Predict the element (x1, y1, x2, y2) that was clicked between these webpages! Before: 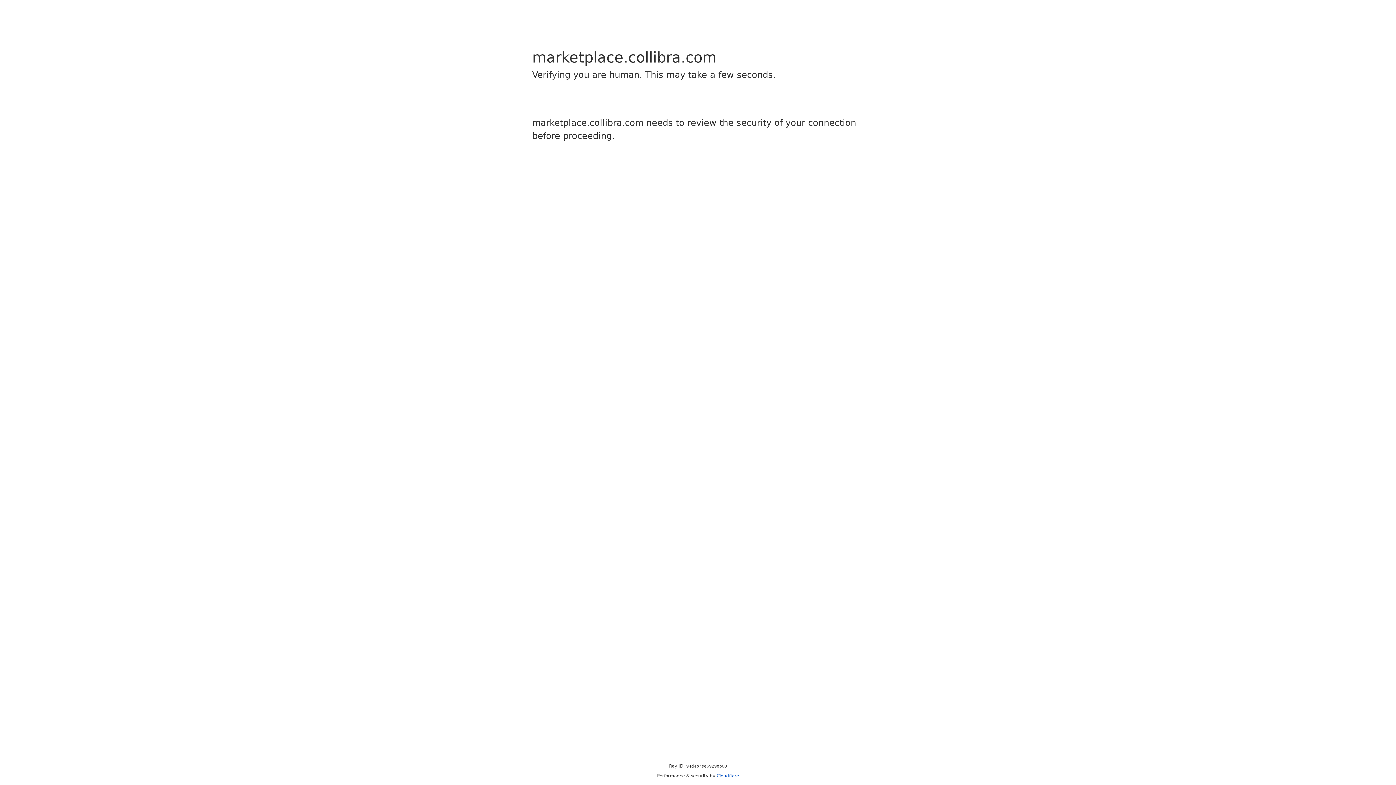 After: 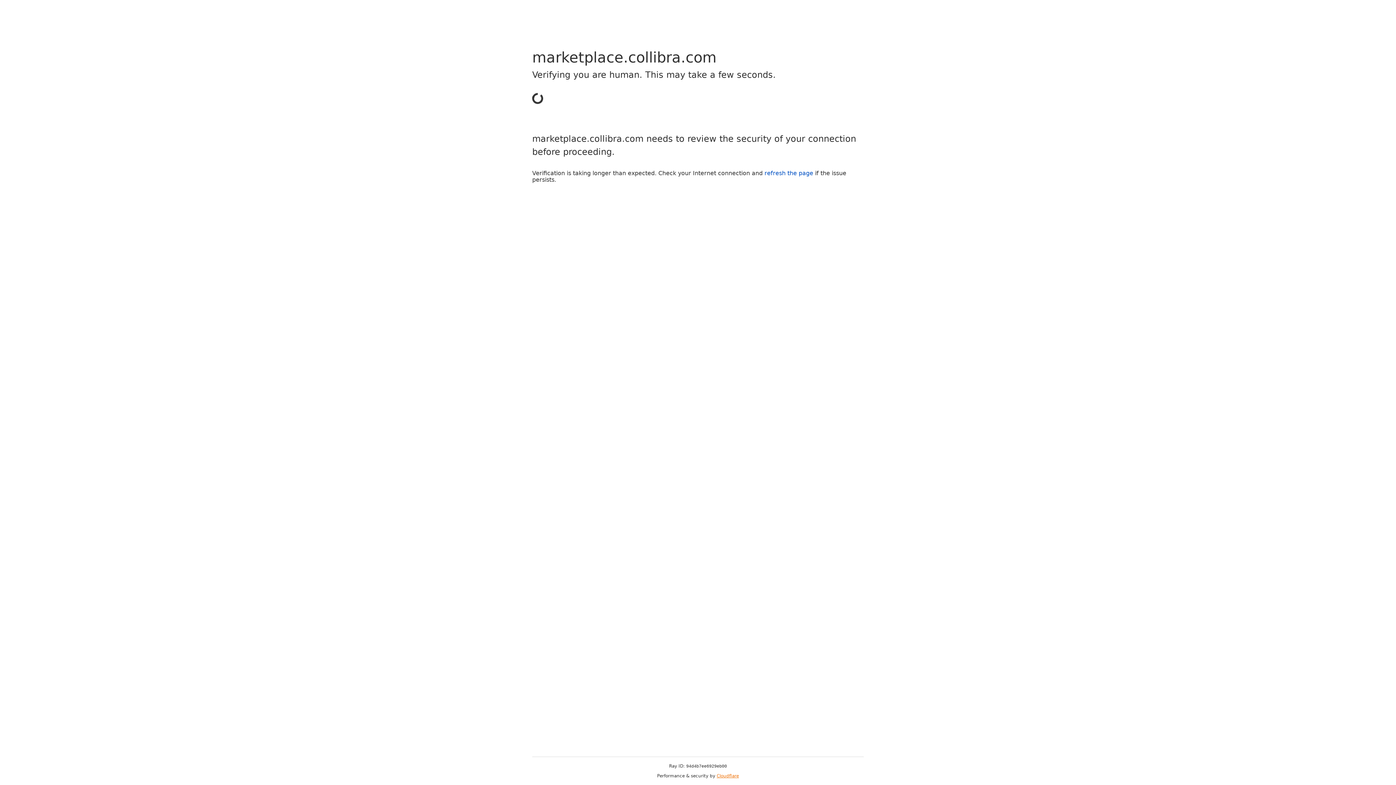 Action: label: Cloudflare bbox: (716, 773, 739, 778)